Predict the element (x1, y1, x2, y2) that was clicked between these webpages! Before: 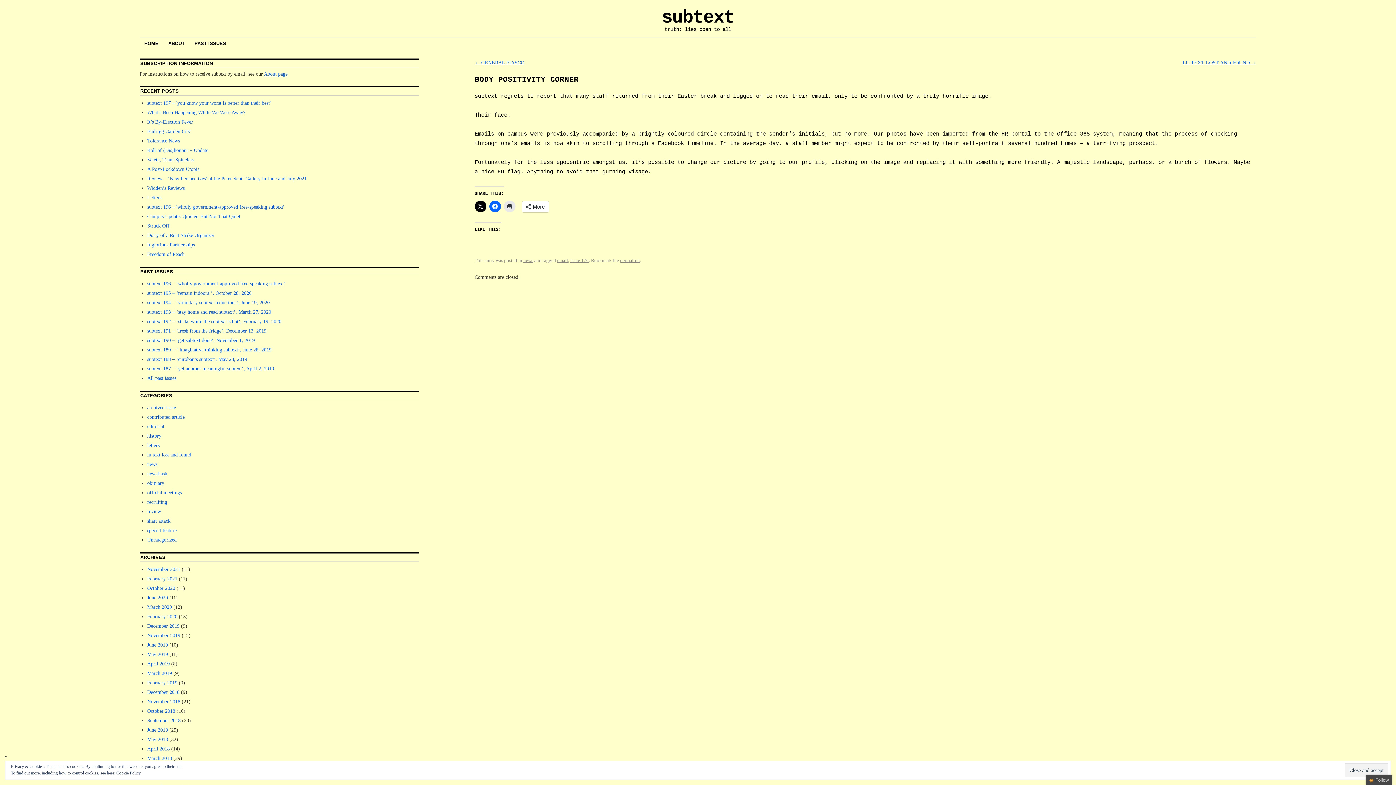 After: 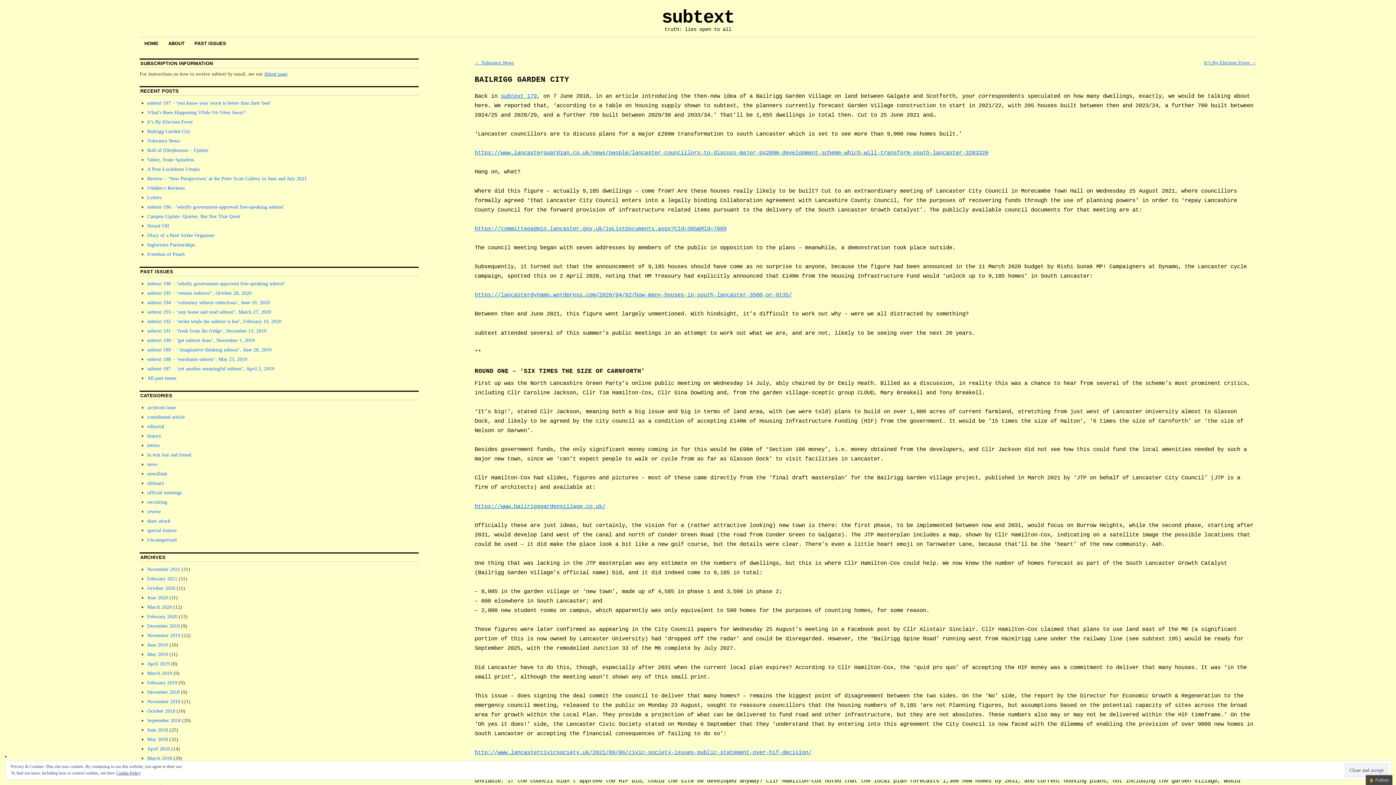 Action: bbox: (147, 128, 190, 134) label: Bailrigg Garden City